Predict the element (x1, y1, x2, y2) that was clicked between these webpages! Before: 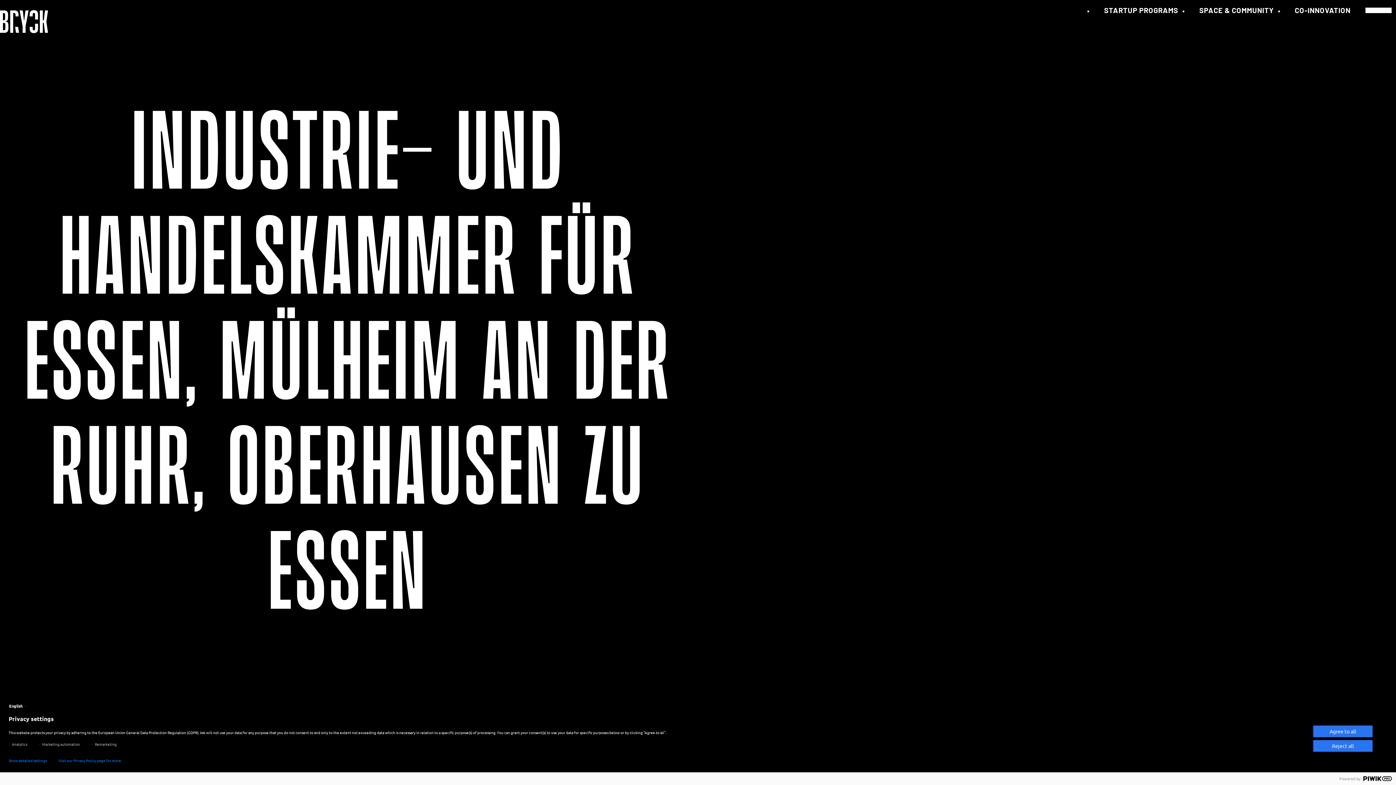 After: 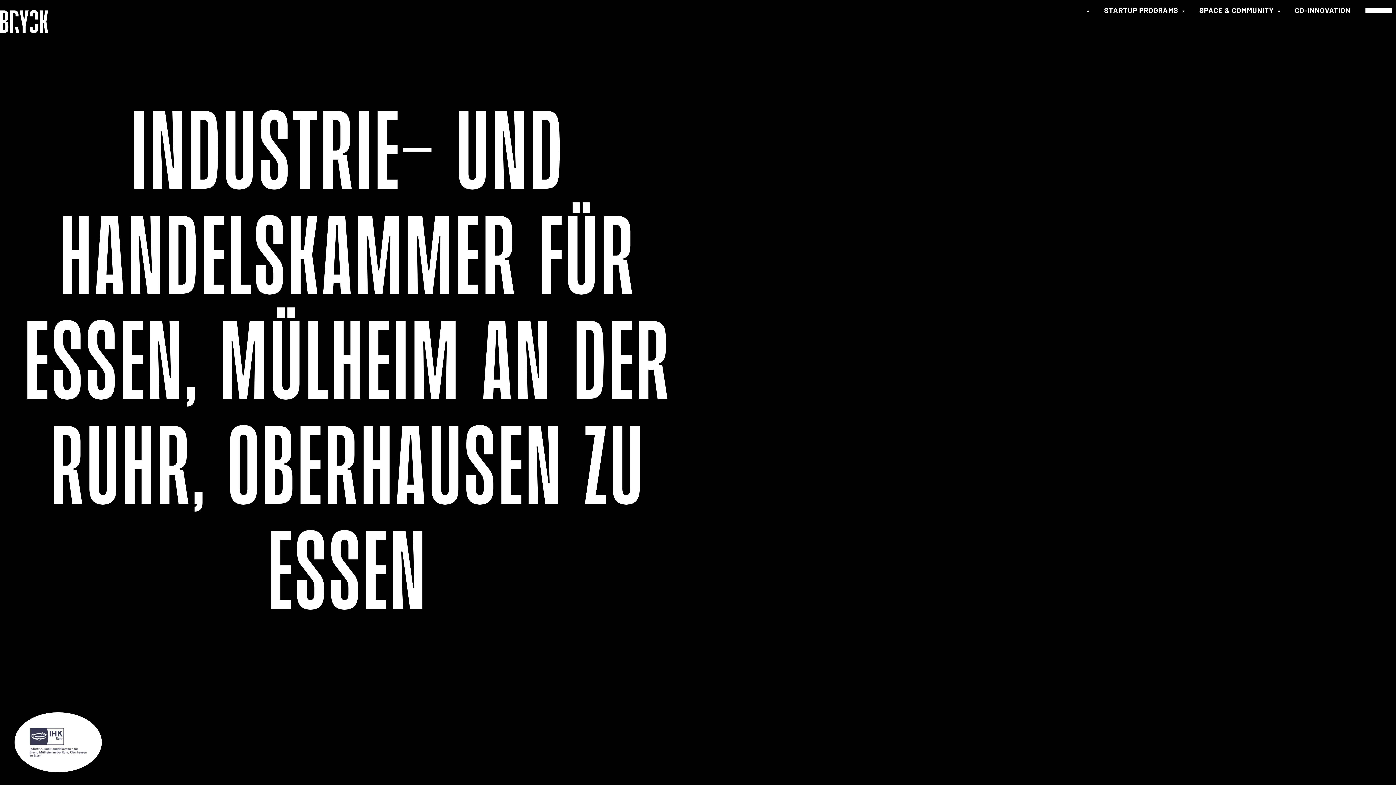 Action: label: Reject all bbox: (1313, 740, 1373, 752)